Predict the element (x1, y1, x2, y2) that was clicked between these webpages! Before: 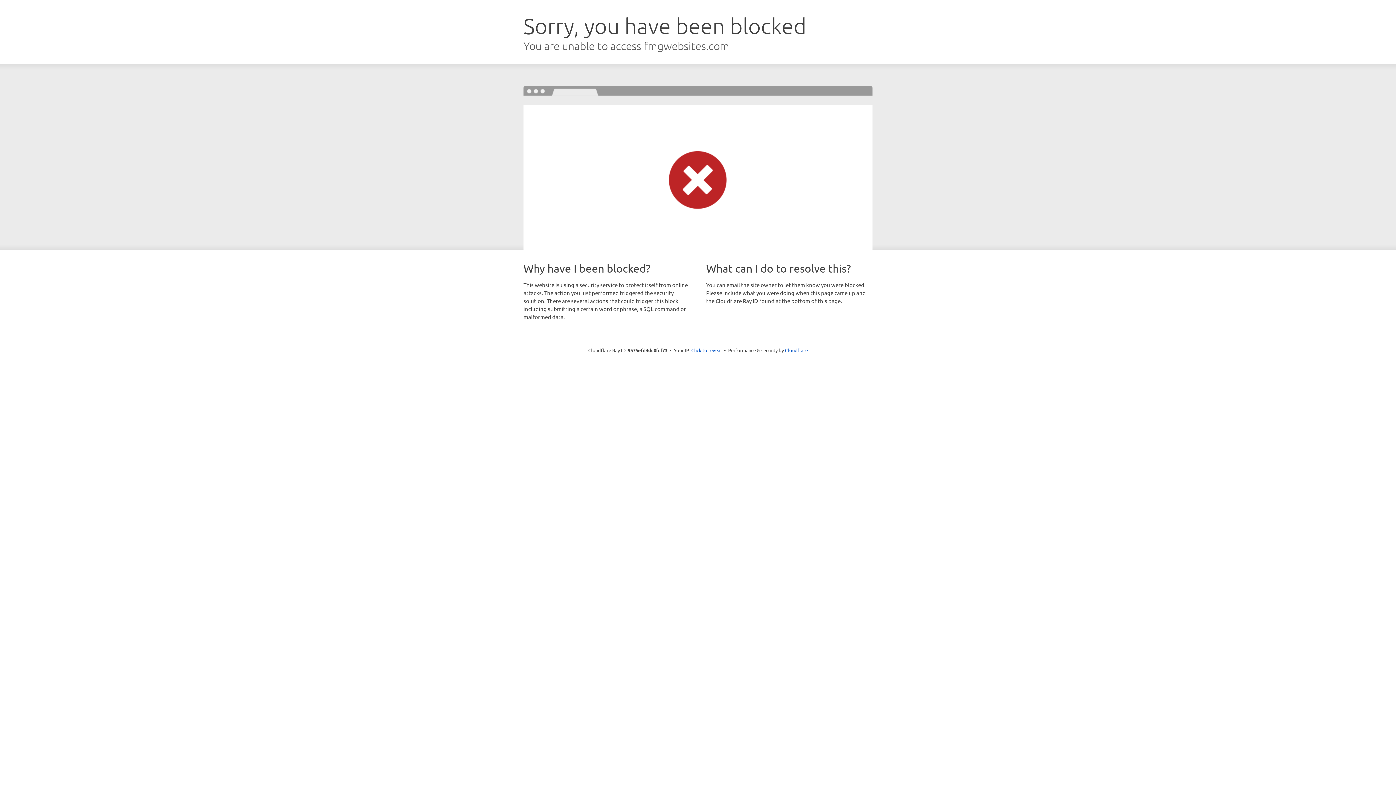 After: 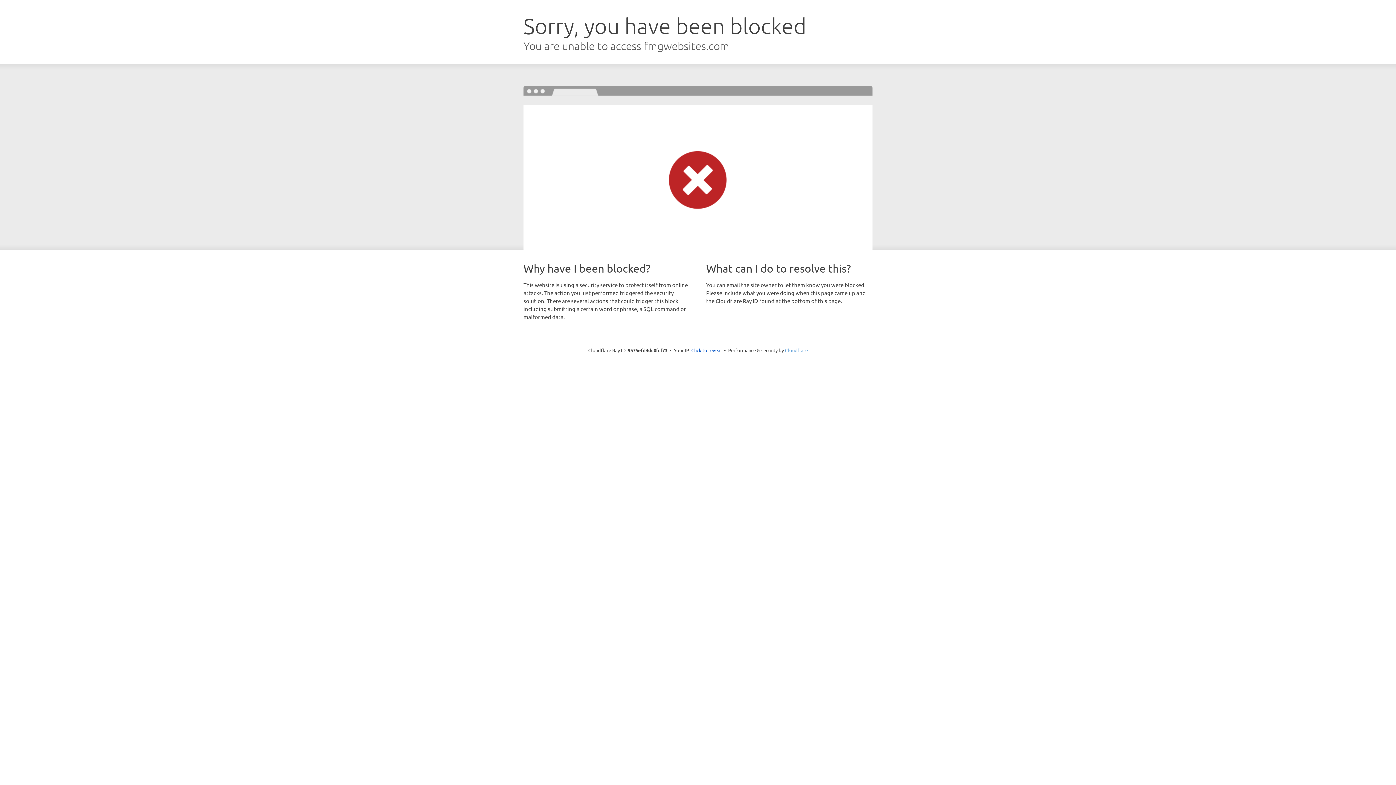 Action: label: Cloudflare bbox: (785, 347, 808, 353)